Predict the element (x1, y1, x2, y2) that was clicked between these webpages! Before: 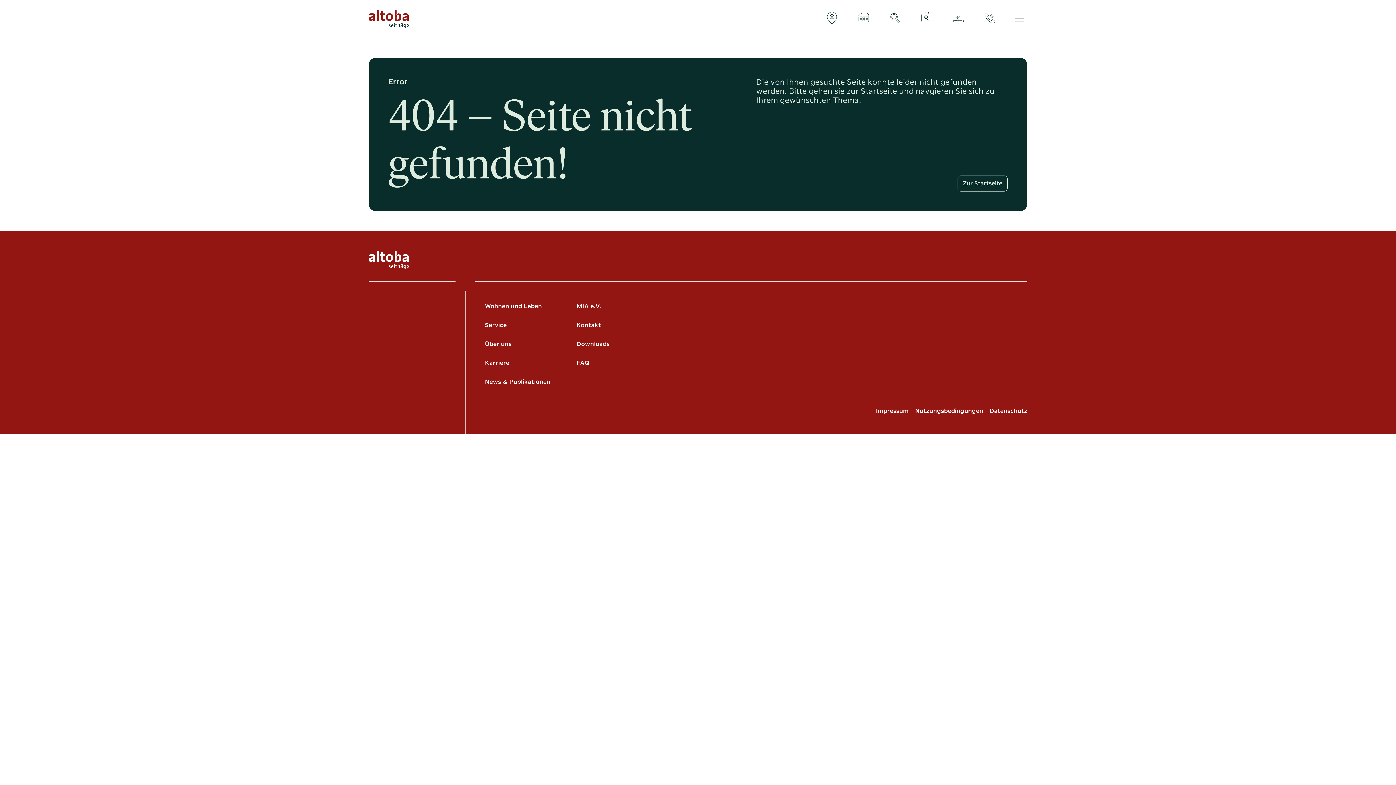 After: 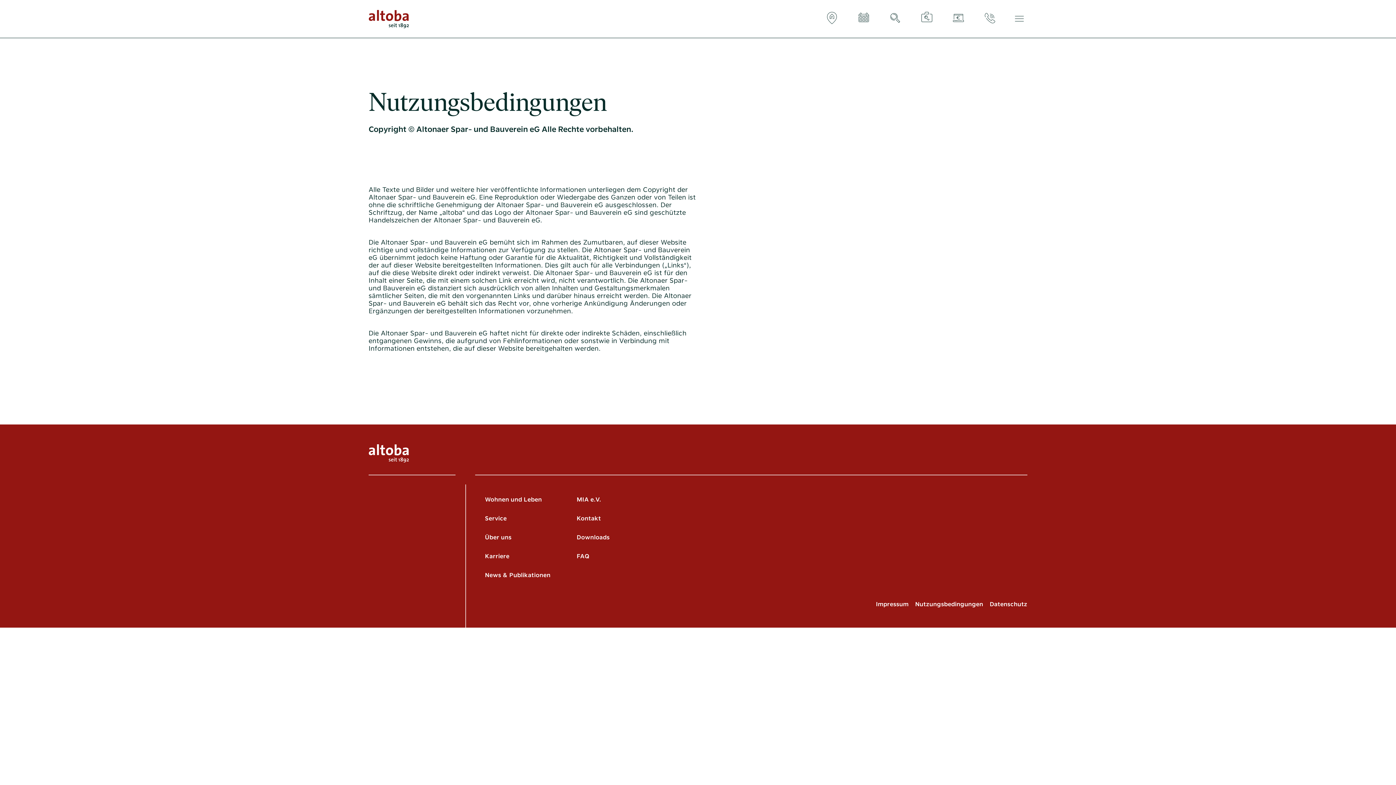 Action: label: Nutzungsbedingungen bbox: (915, 407, 983, 414)